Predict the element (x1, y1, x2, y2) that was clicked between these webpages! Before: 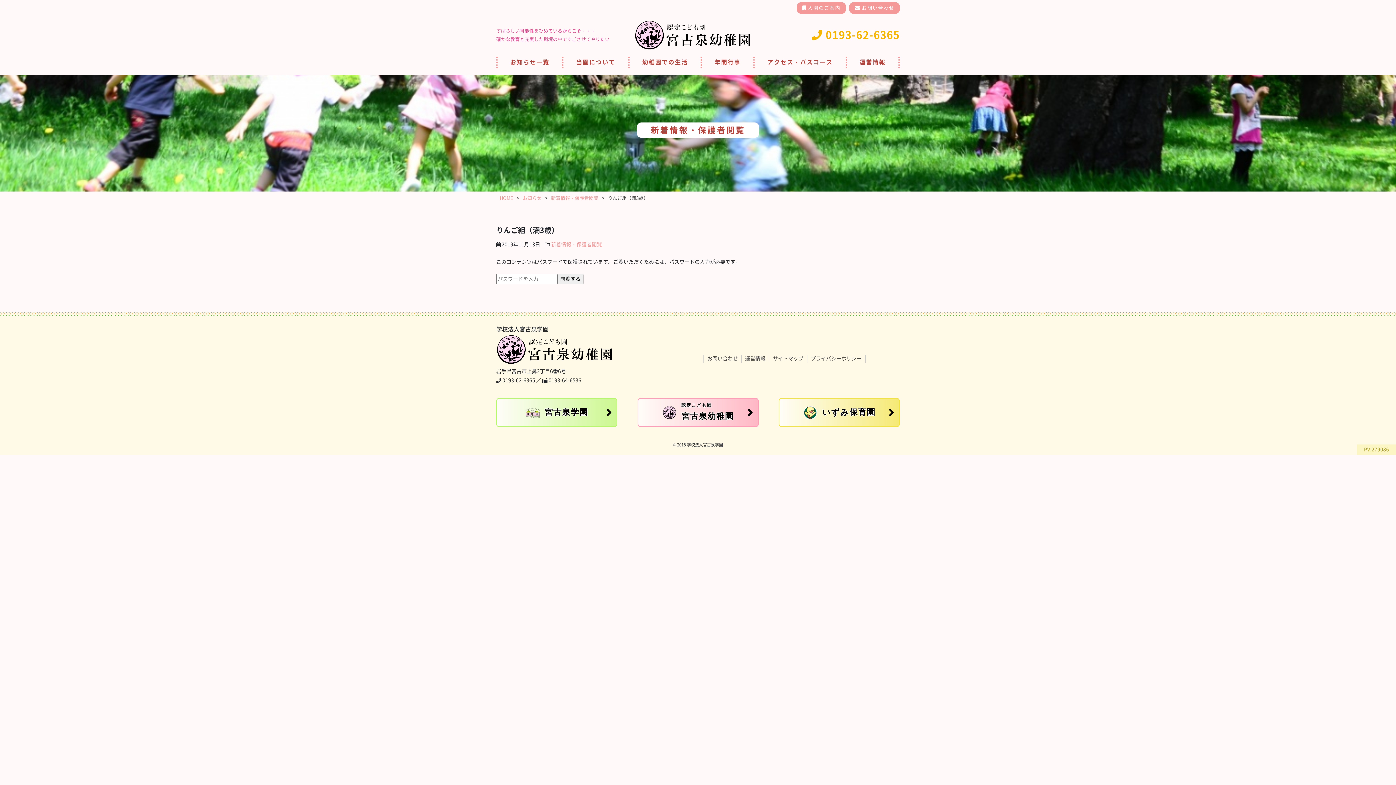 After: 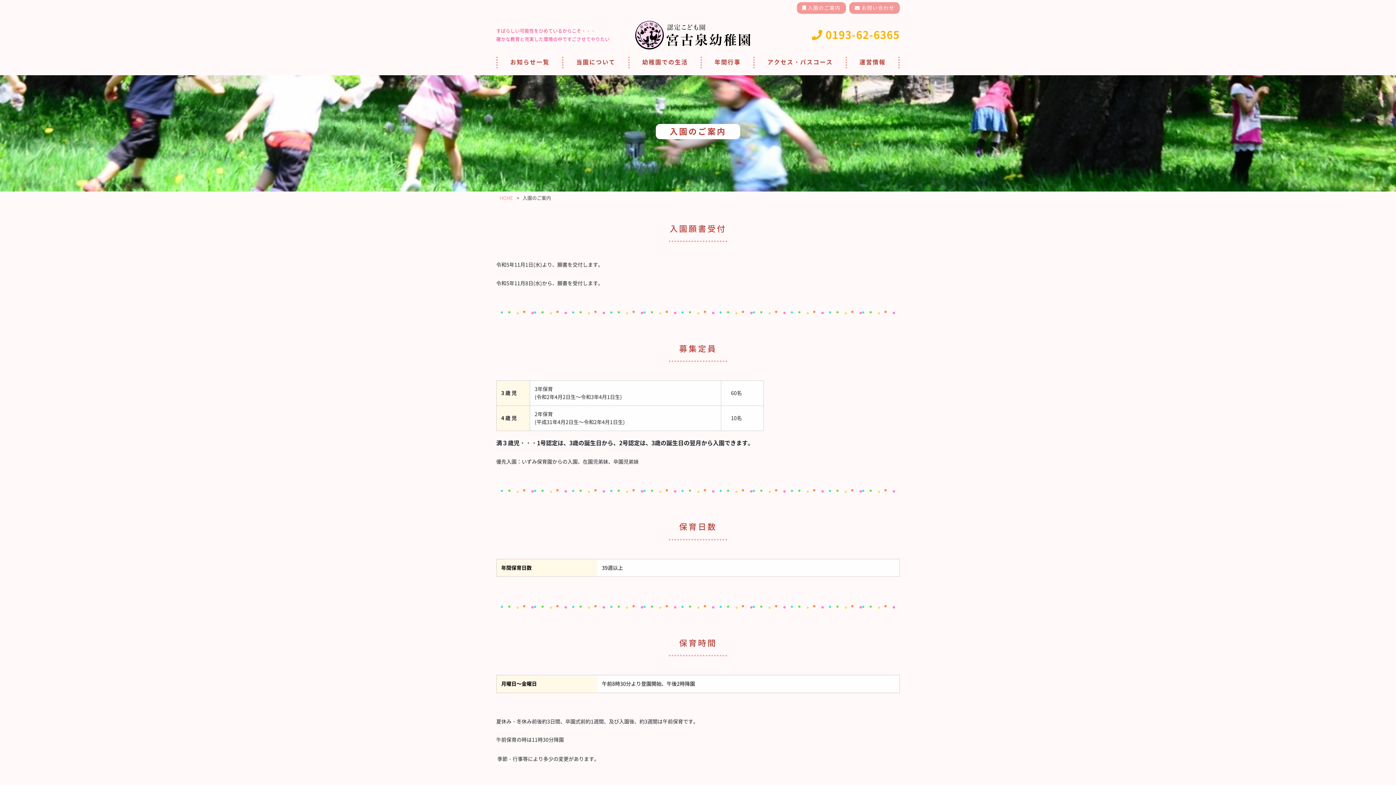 Action: bbox: (797, 2, 846, 13) label:  入園のご案内